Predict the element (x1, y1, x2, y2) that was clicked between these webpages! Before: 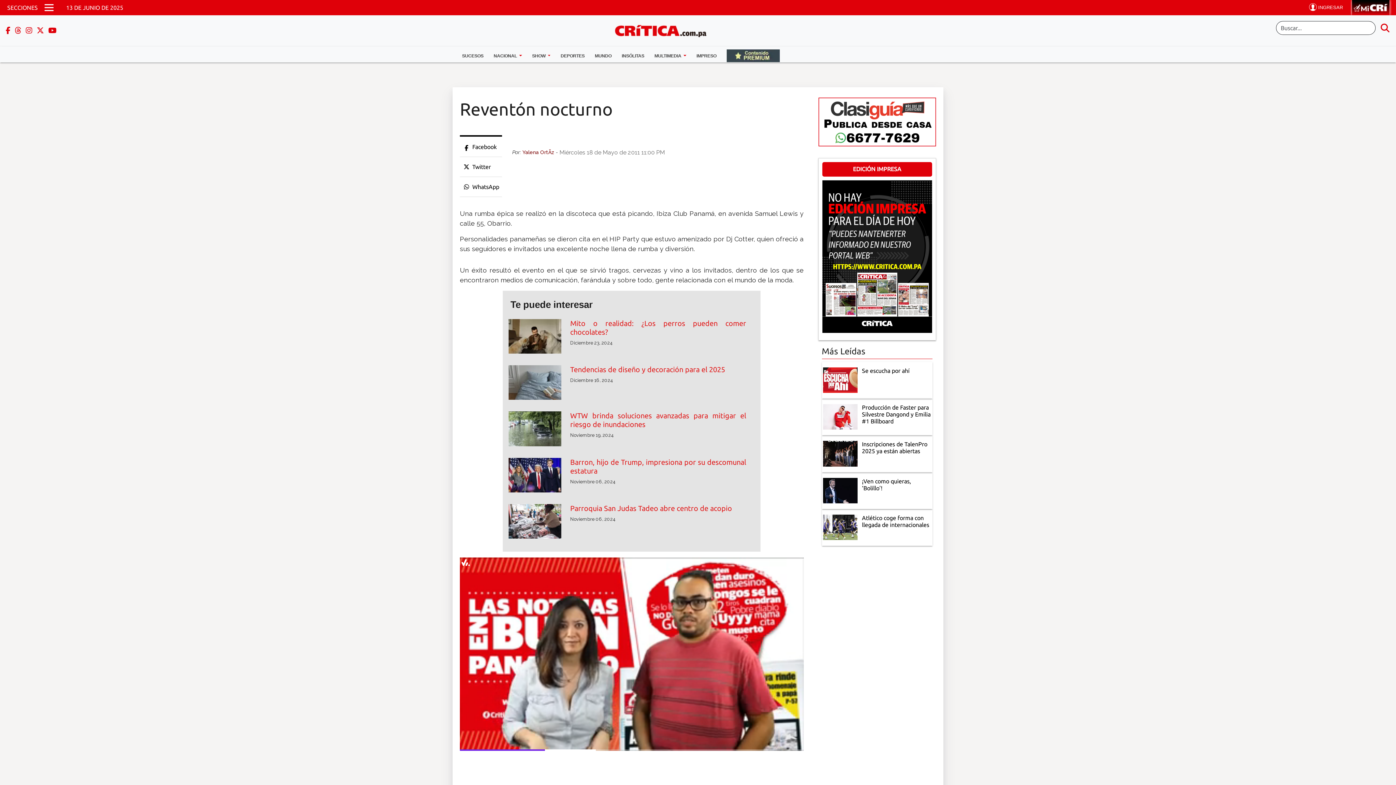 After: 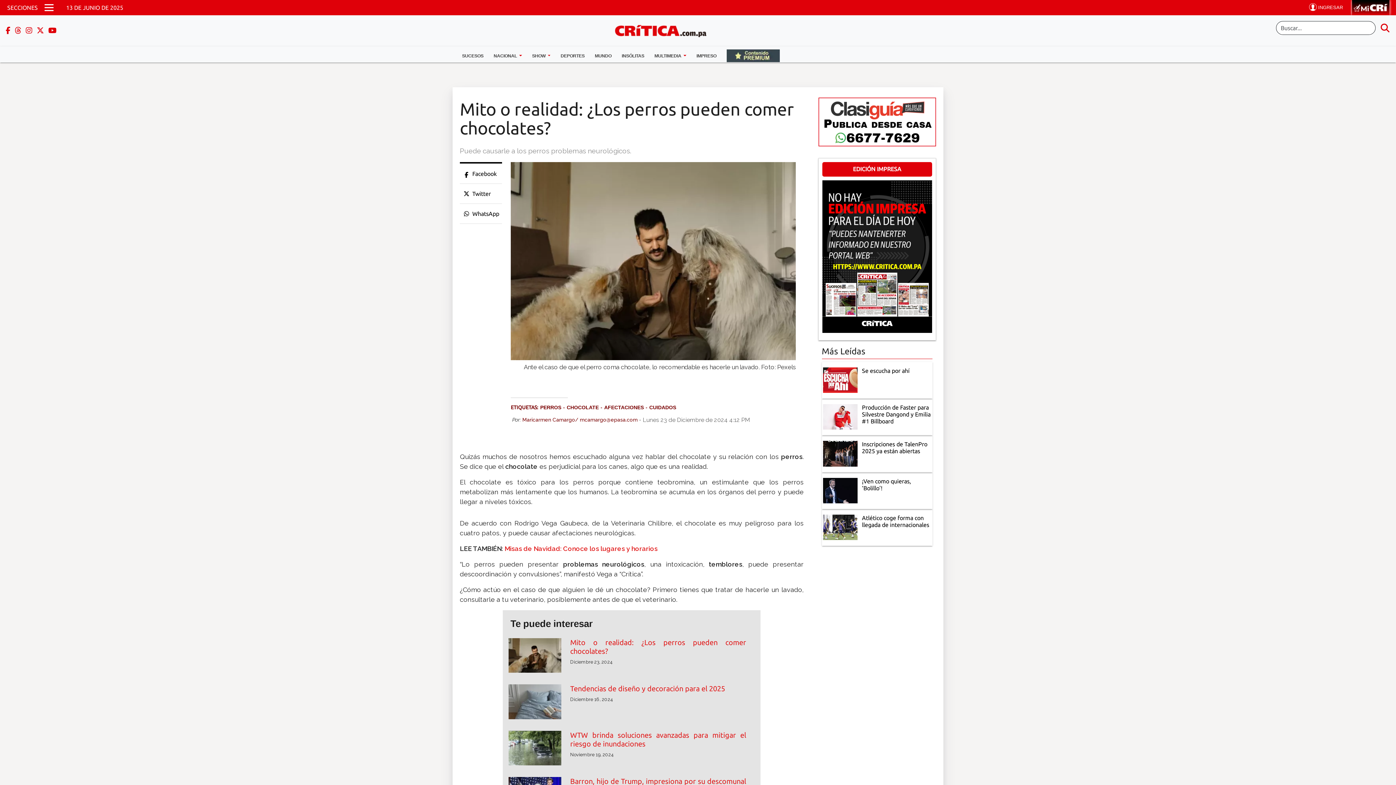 Action: bbox: (570, 319, 746, 336) label: Mito o realidad: ¿Los perros pueden comer chocolates?